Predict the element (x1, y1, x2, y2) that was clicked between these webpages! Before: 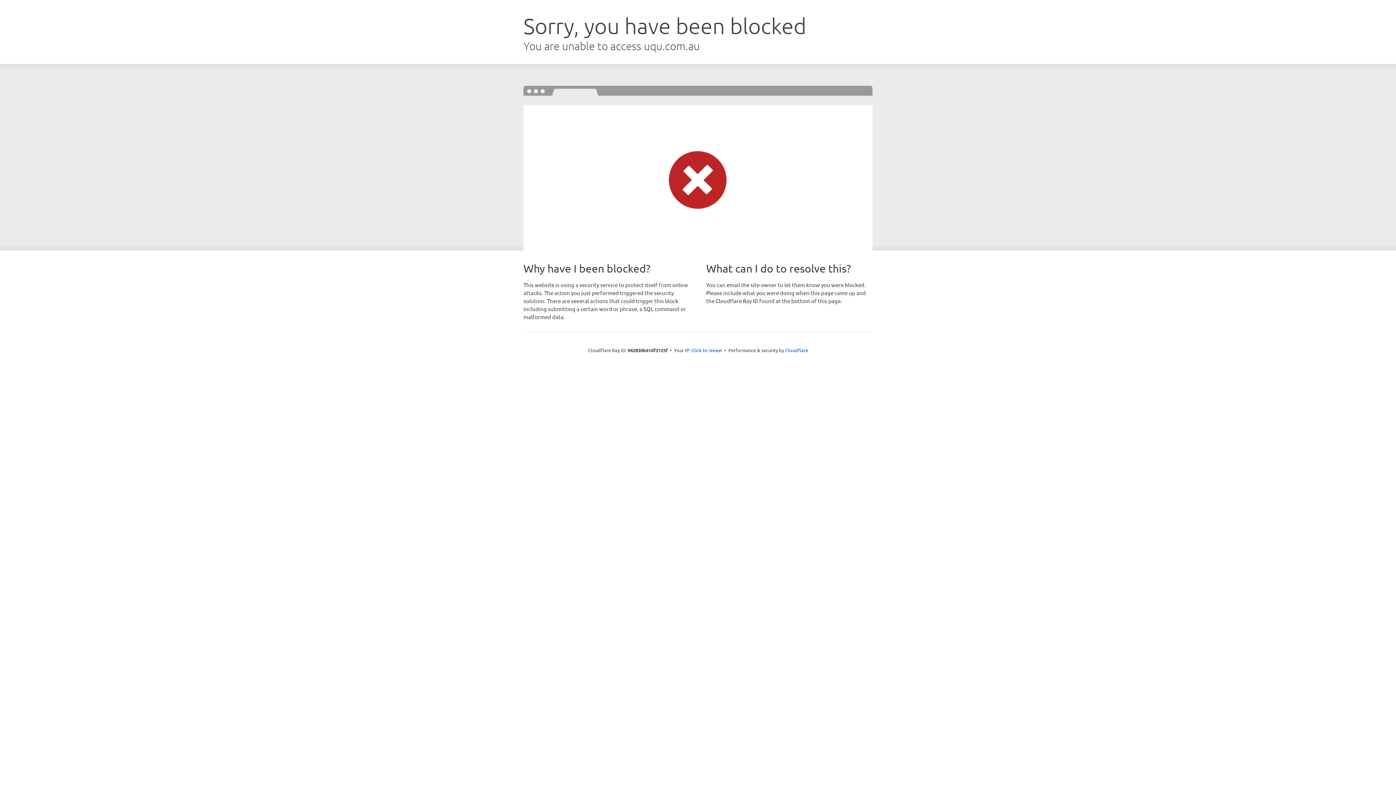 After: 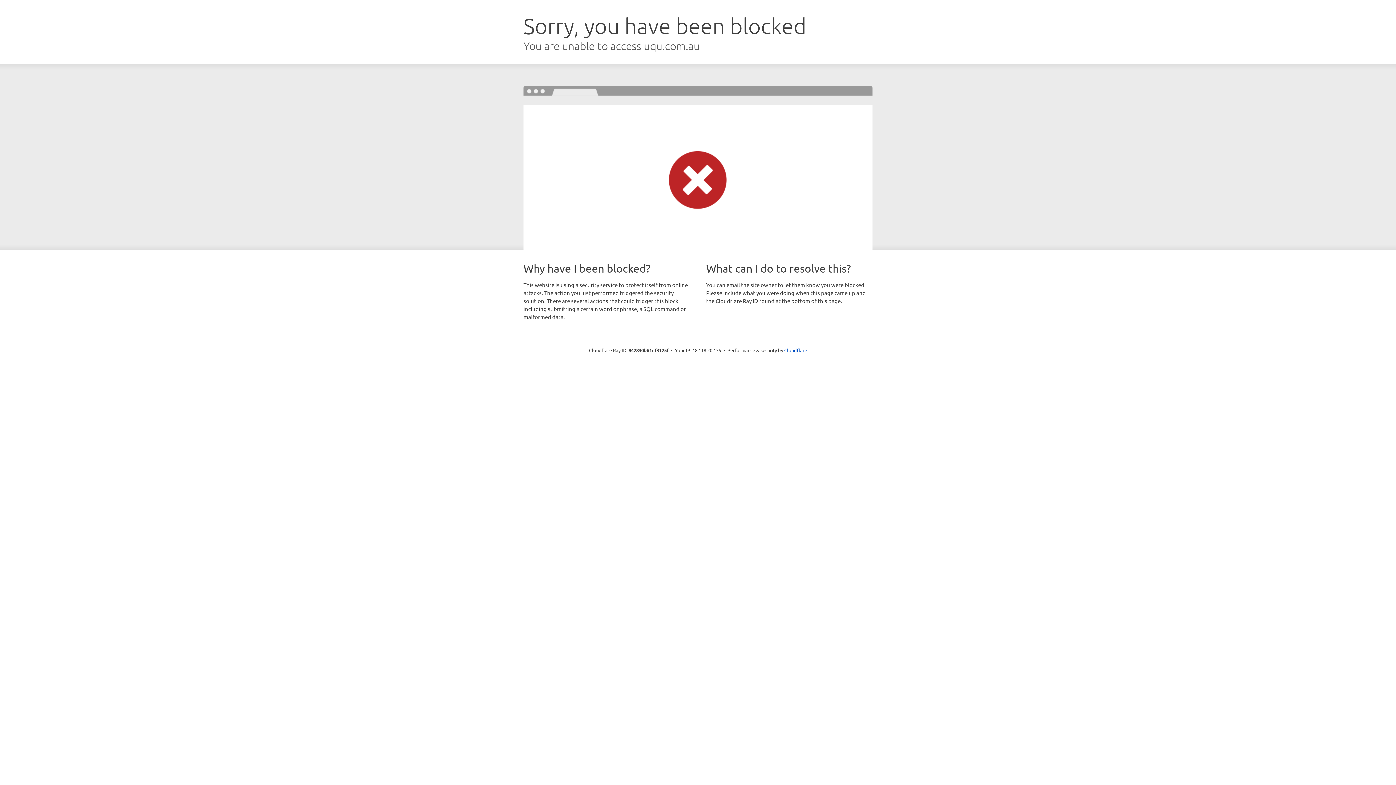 Action: bbox: (691, 346, 722, 353) label: Click to reveal